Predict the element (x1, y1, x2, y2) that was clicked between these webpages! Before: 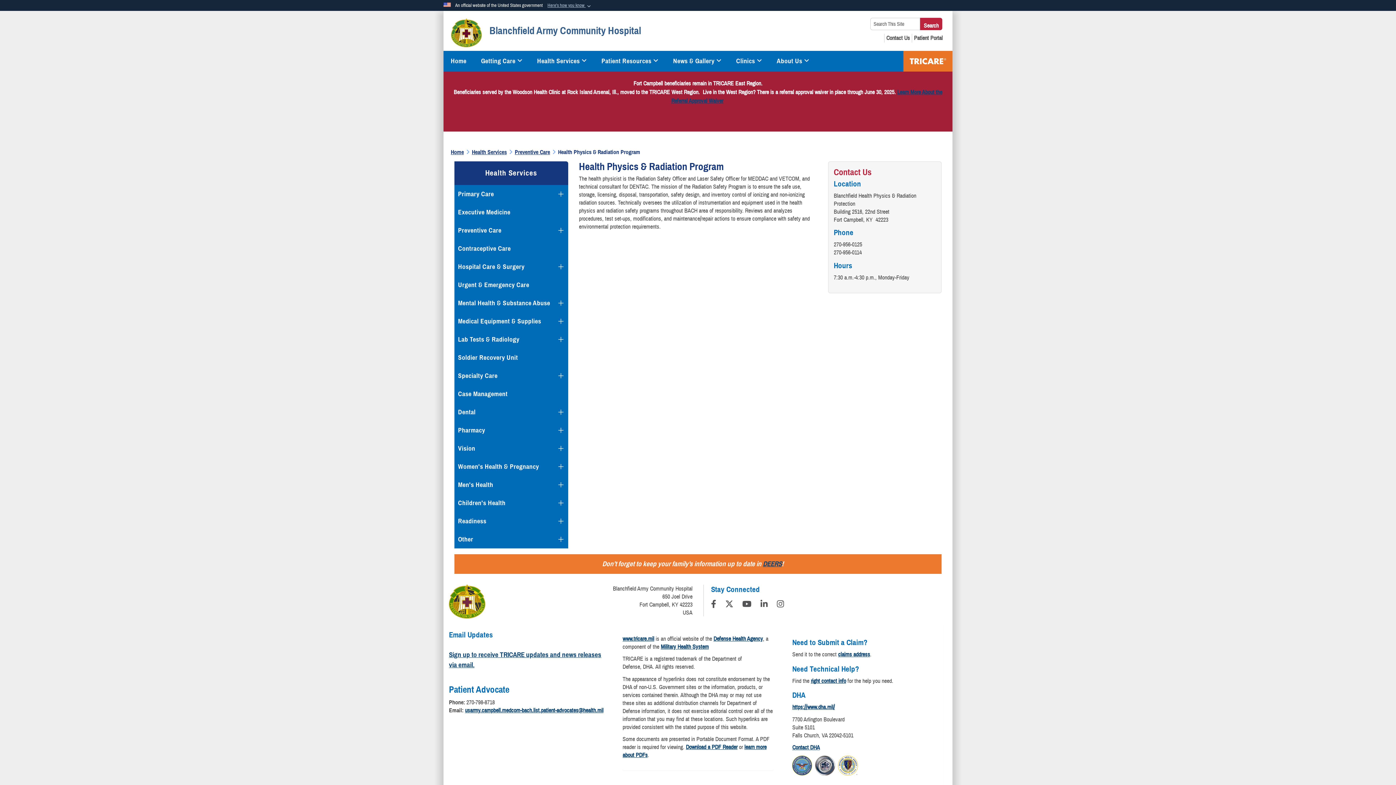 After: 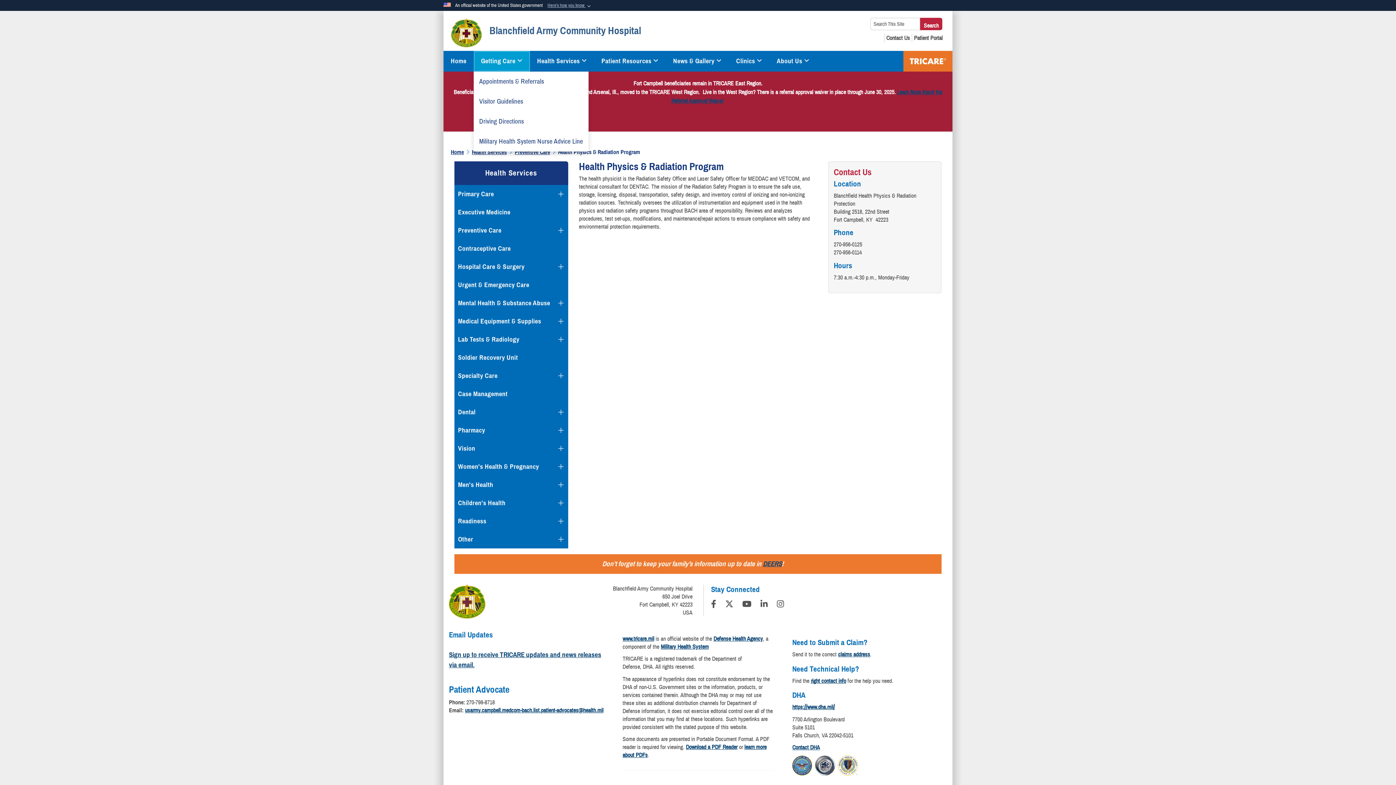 Action: bbox: (473, 50, 530, 71) label: Getting Care